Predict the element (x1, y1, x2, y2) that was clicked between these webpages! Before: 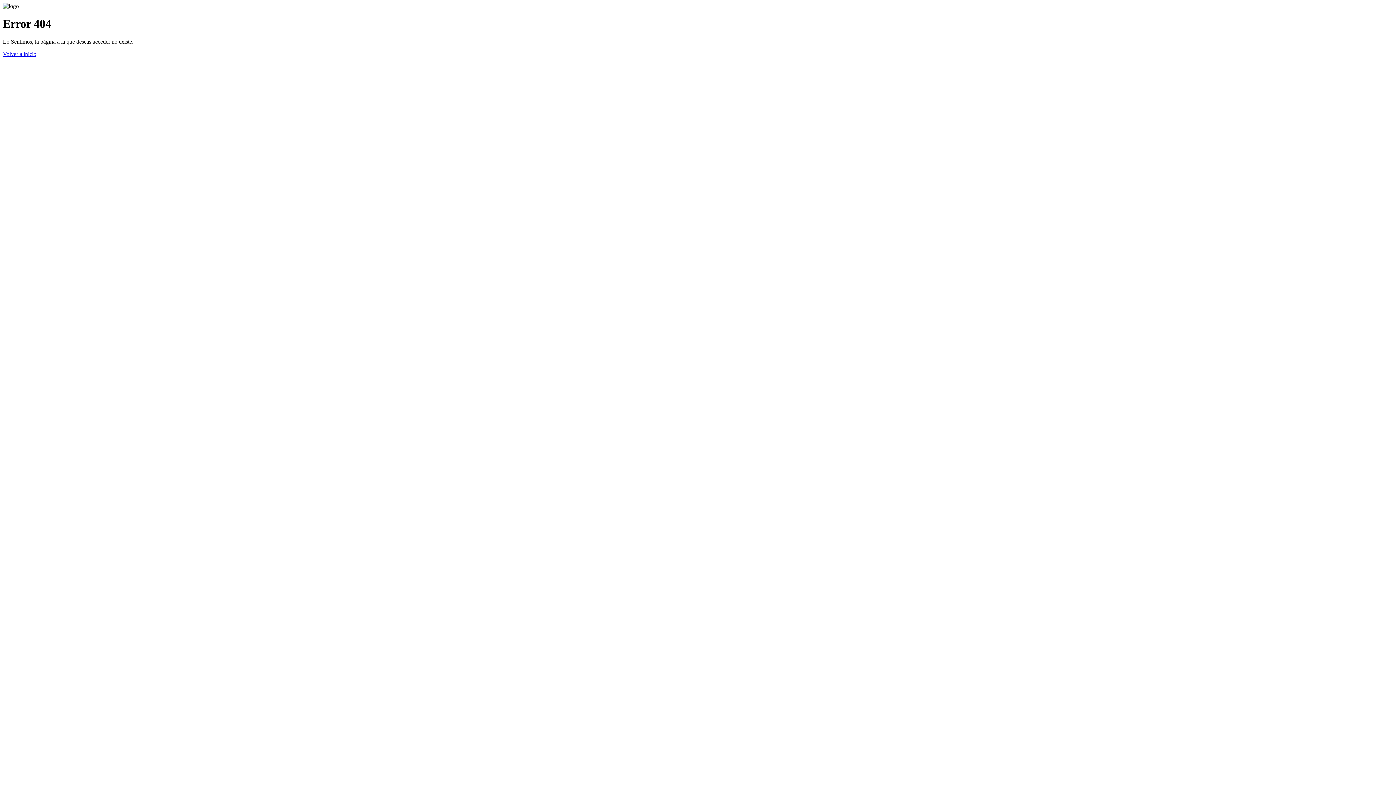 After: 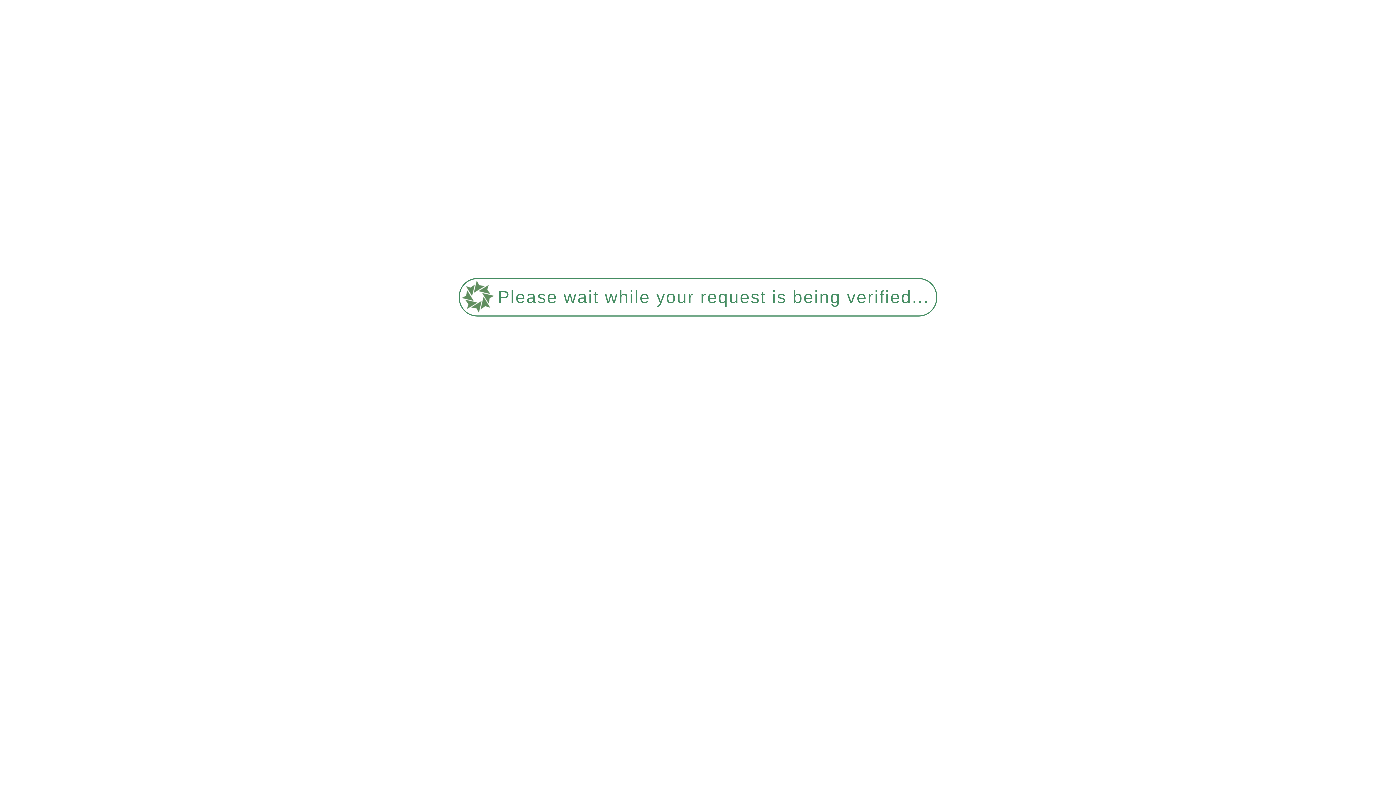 Action: label: Volver a inicio bbox: (2, 50, 36, 57)